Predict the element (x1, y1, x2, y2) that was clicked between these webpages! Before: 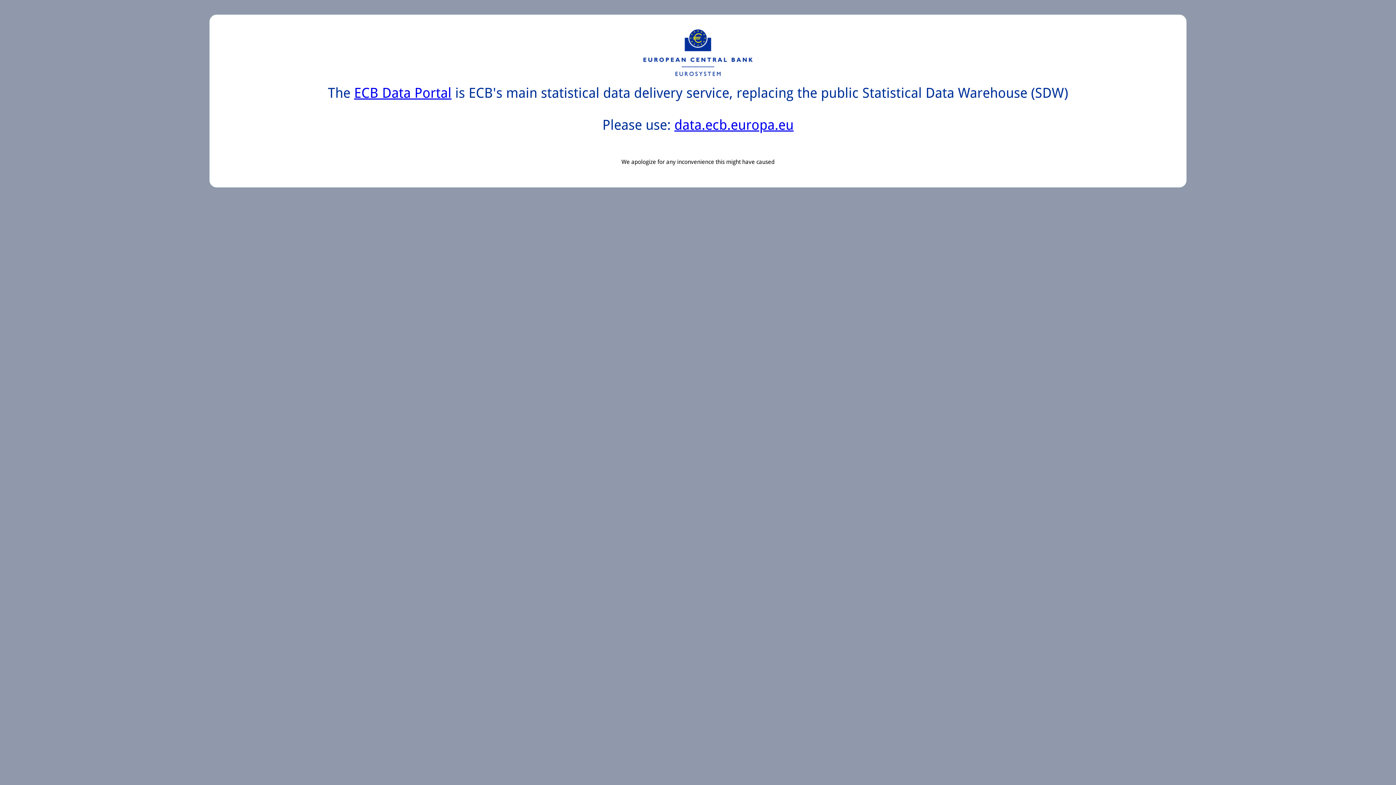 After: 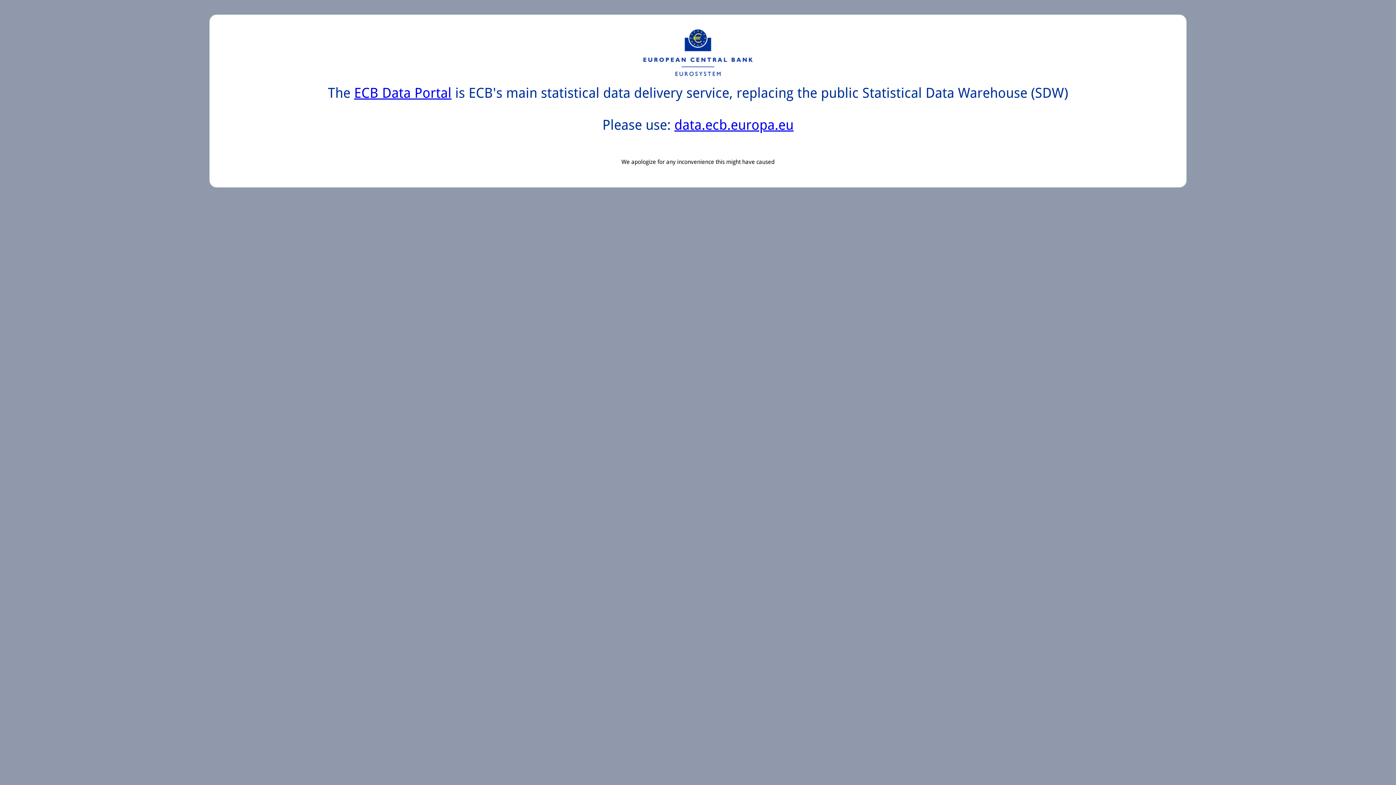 Action: bbox: (674, 117, 793, 133) label: data.ecb.europa.eu